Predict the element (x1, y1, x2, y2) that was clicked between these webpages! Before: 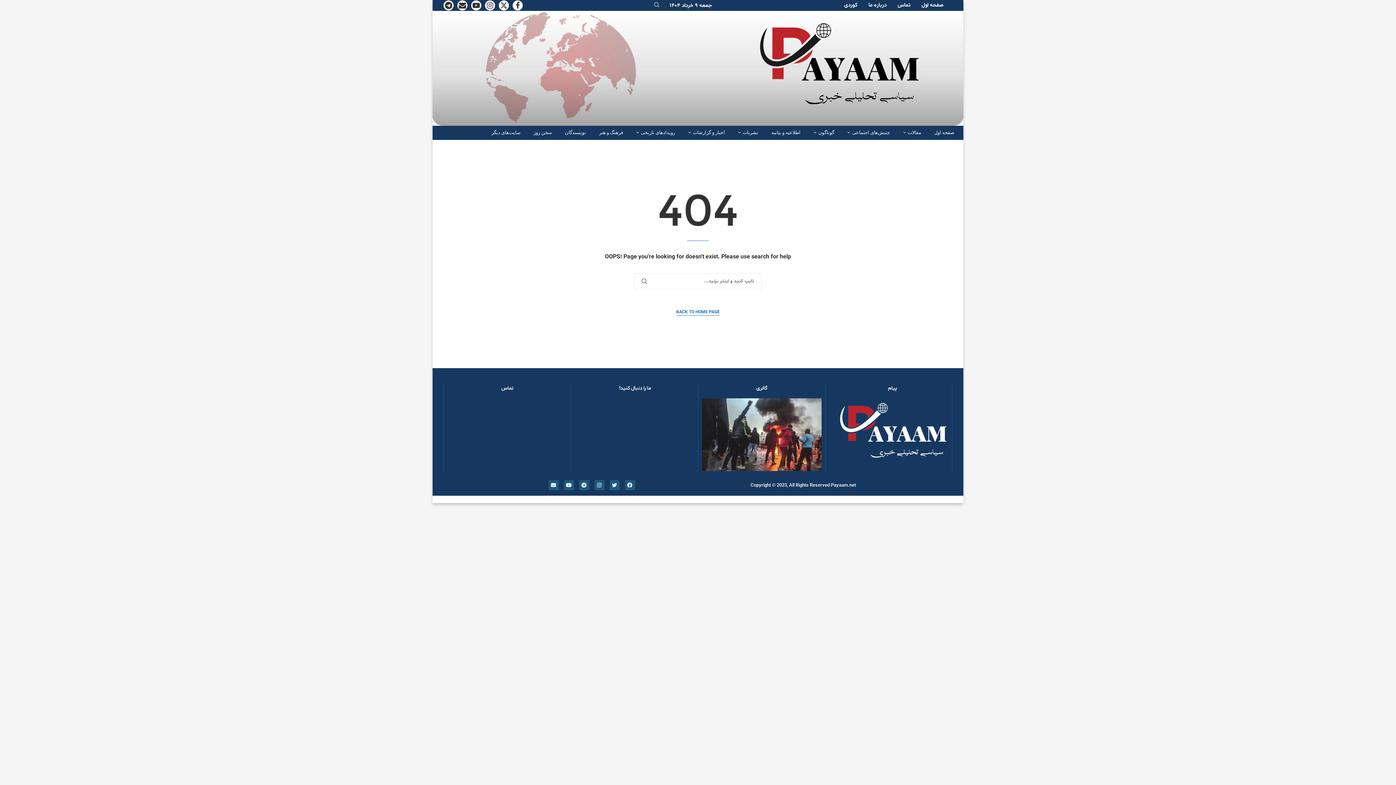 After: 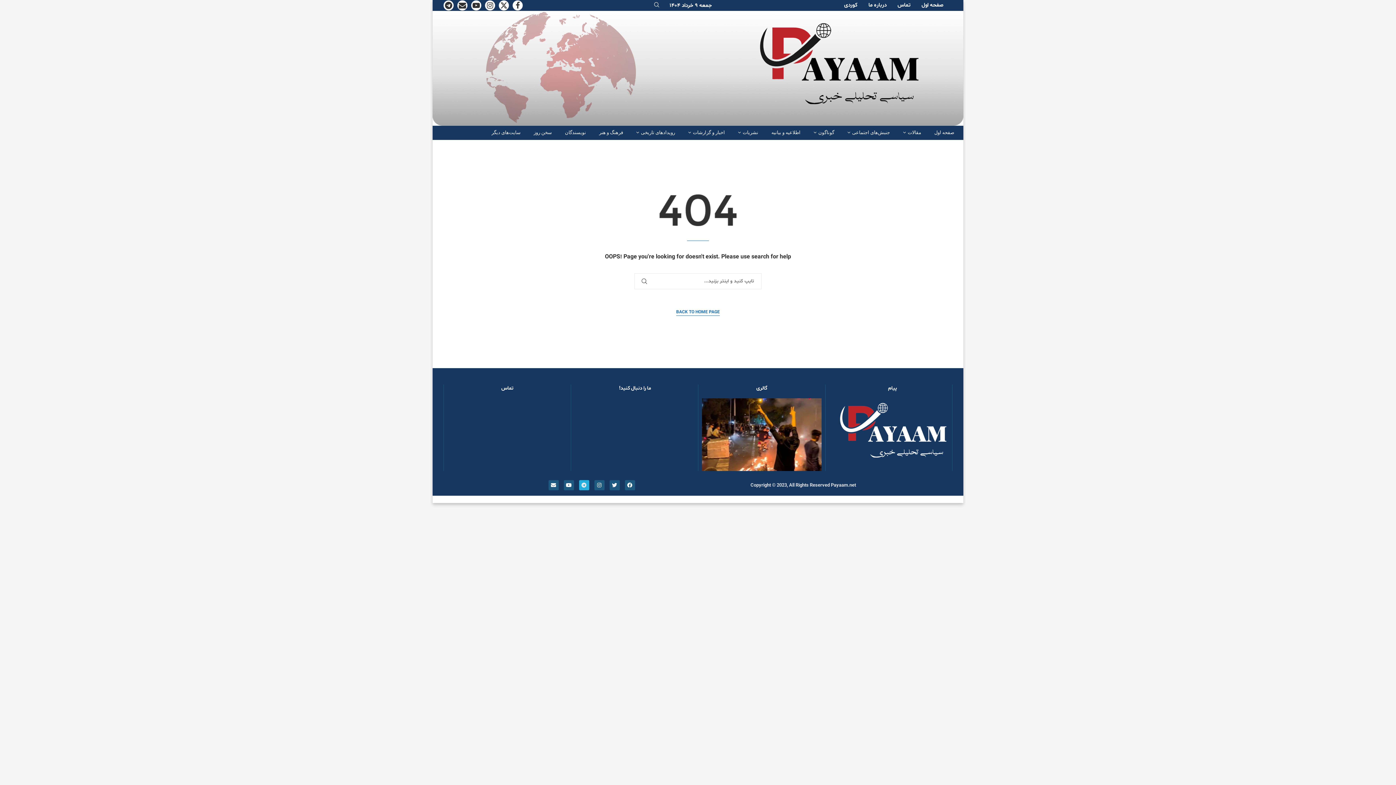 Action: label: Telegram bbox: (579, 480, 589, 490)